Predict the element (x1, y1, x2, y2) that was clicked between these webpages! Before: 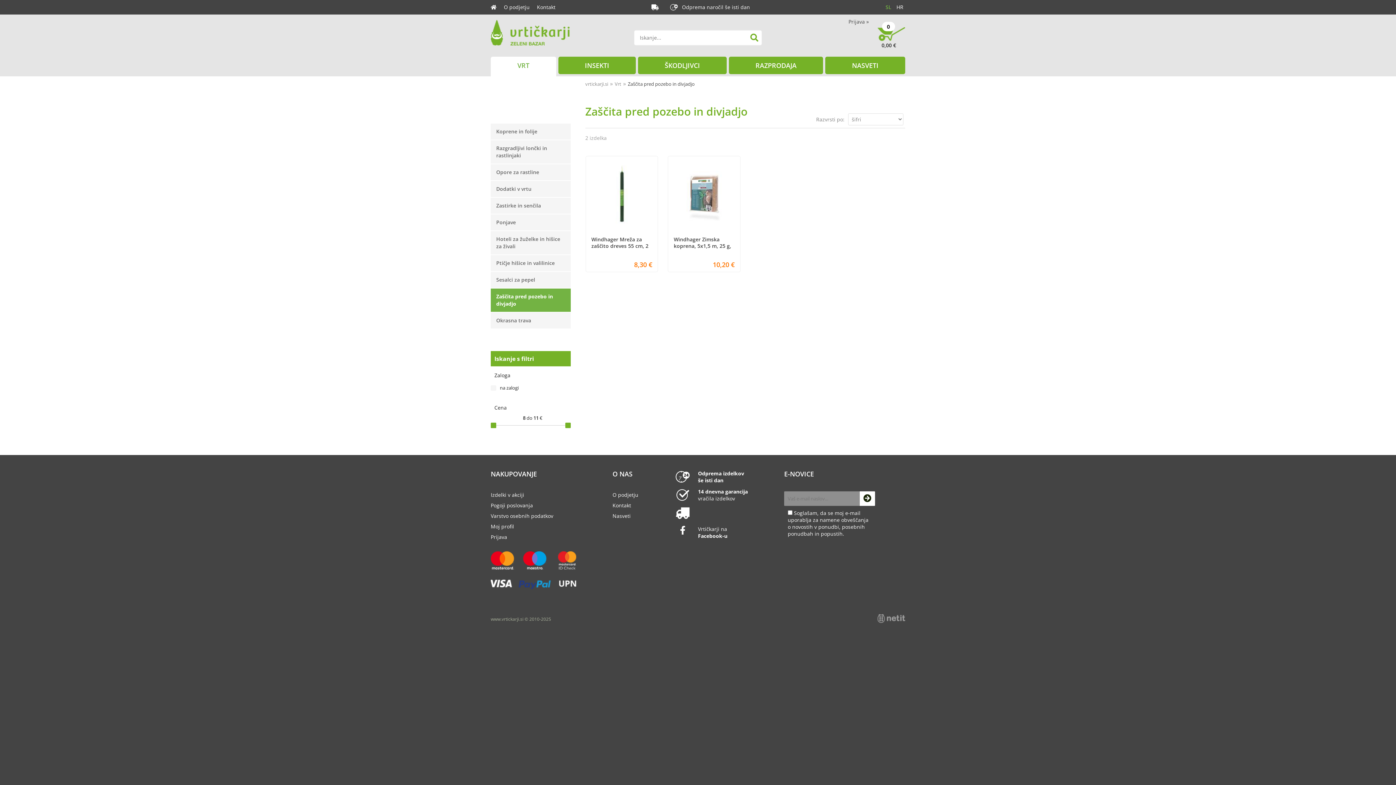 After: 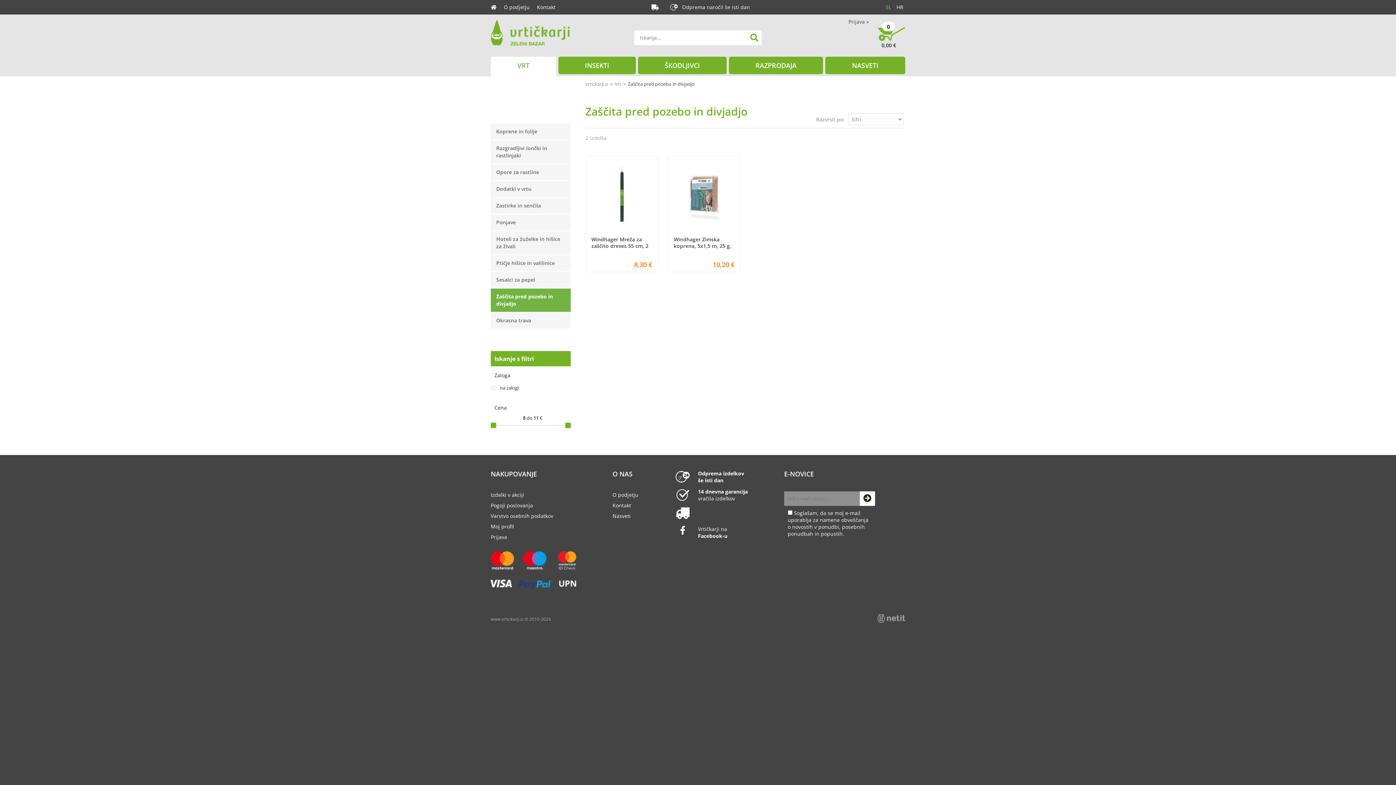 Action: label: SL bbox: (884, 3, 893, 10)